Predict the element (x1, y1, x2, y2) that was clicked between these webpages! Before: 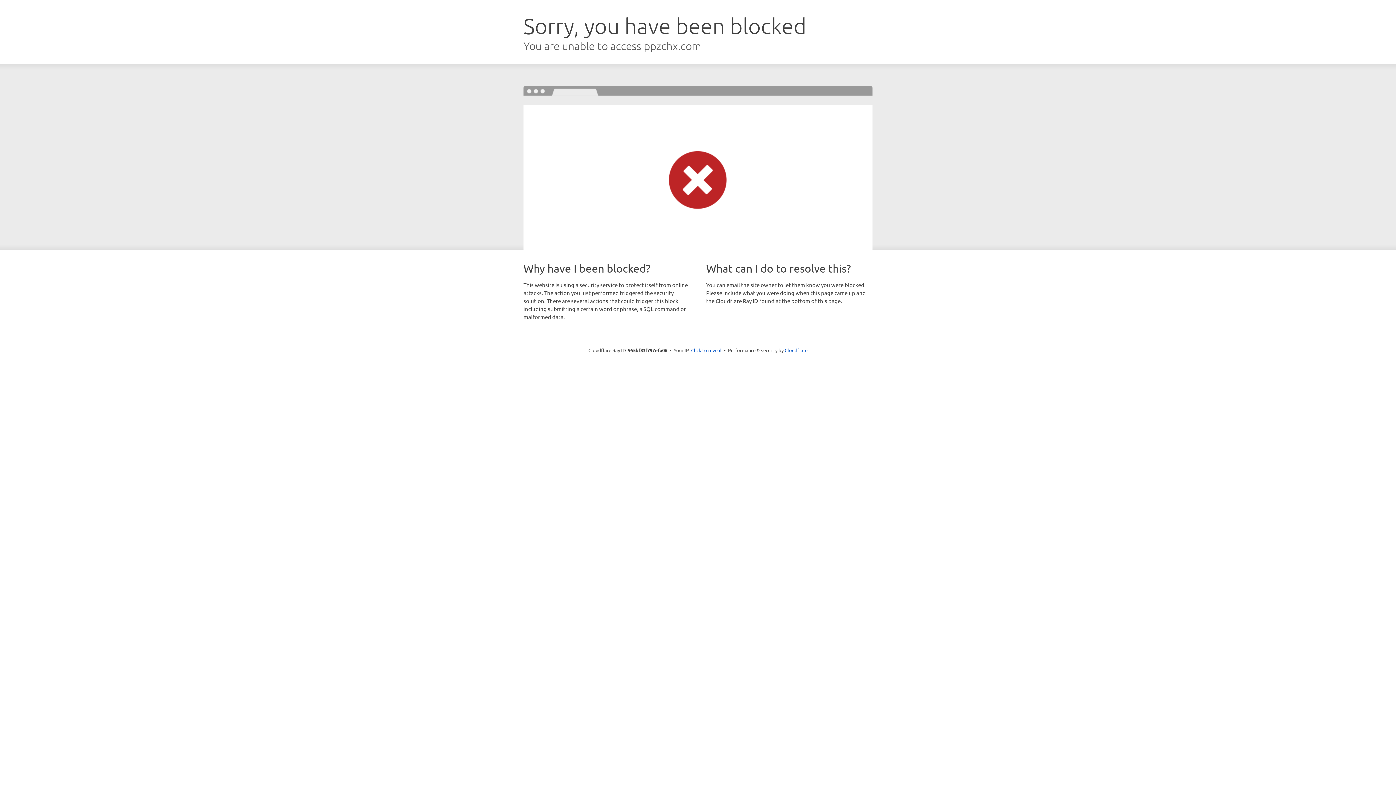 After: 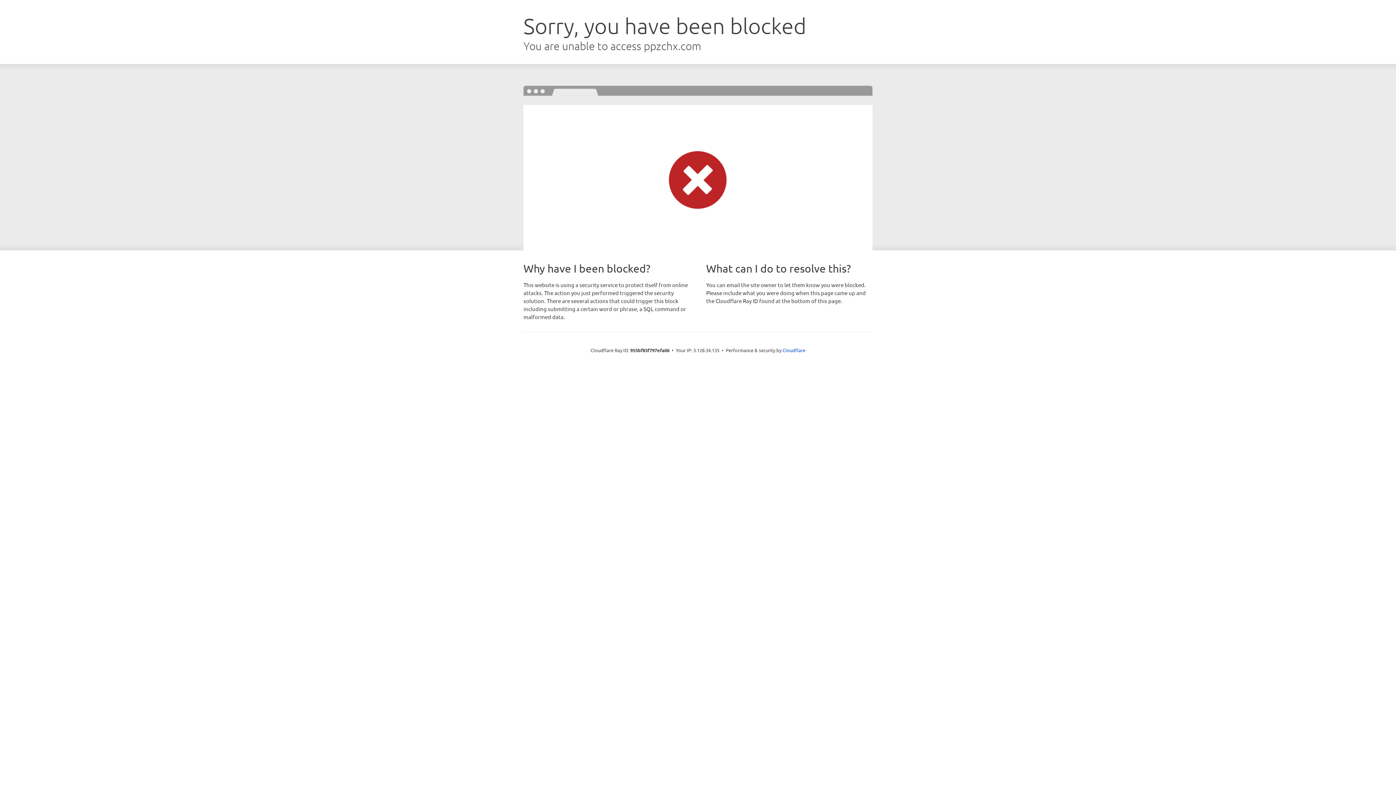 Action: label: Click to reveal bbox: (691, 346, 721, 353)